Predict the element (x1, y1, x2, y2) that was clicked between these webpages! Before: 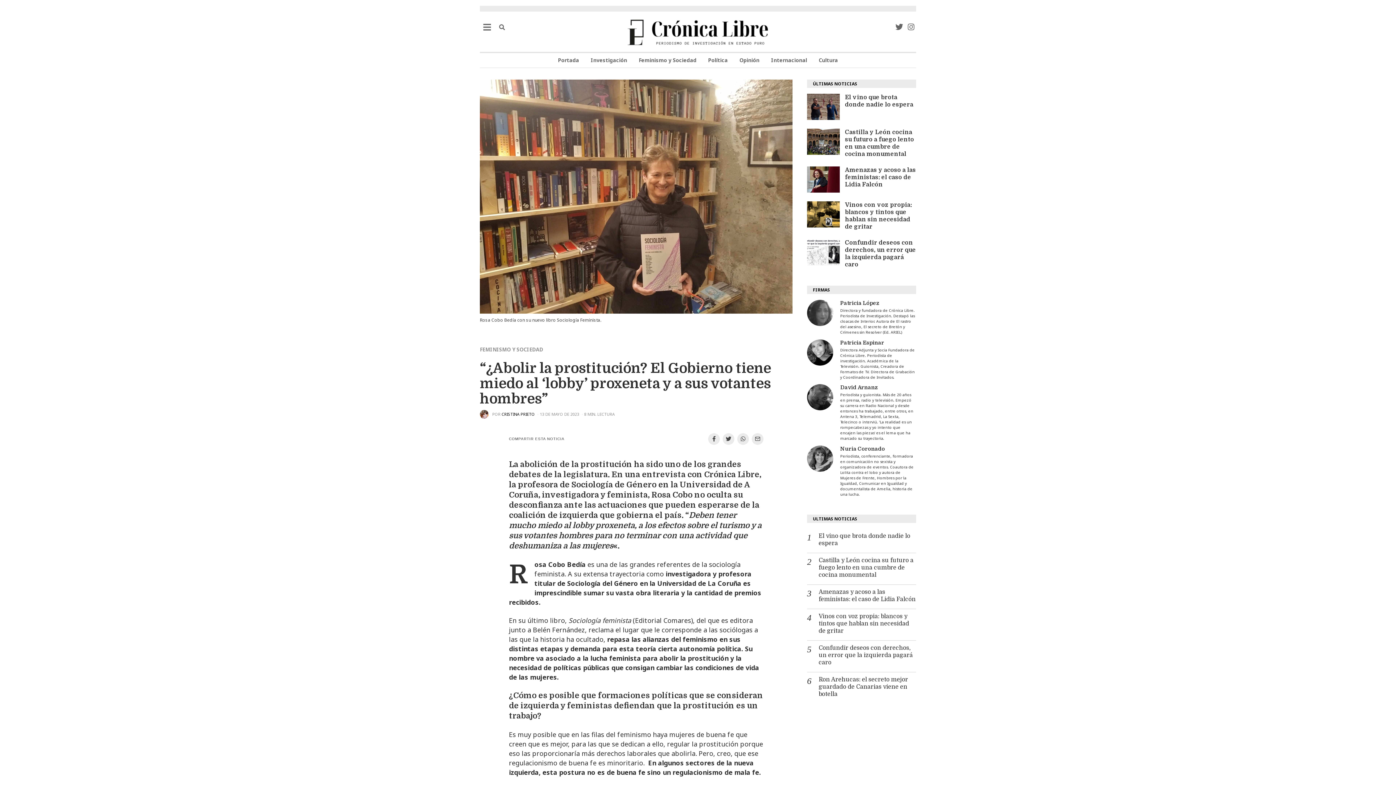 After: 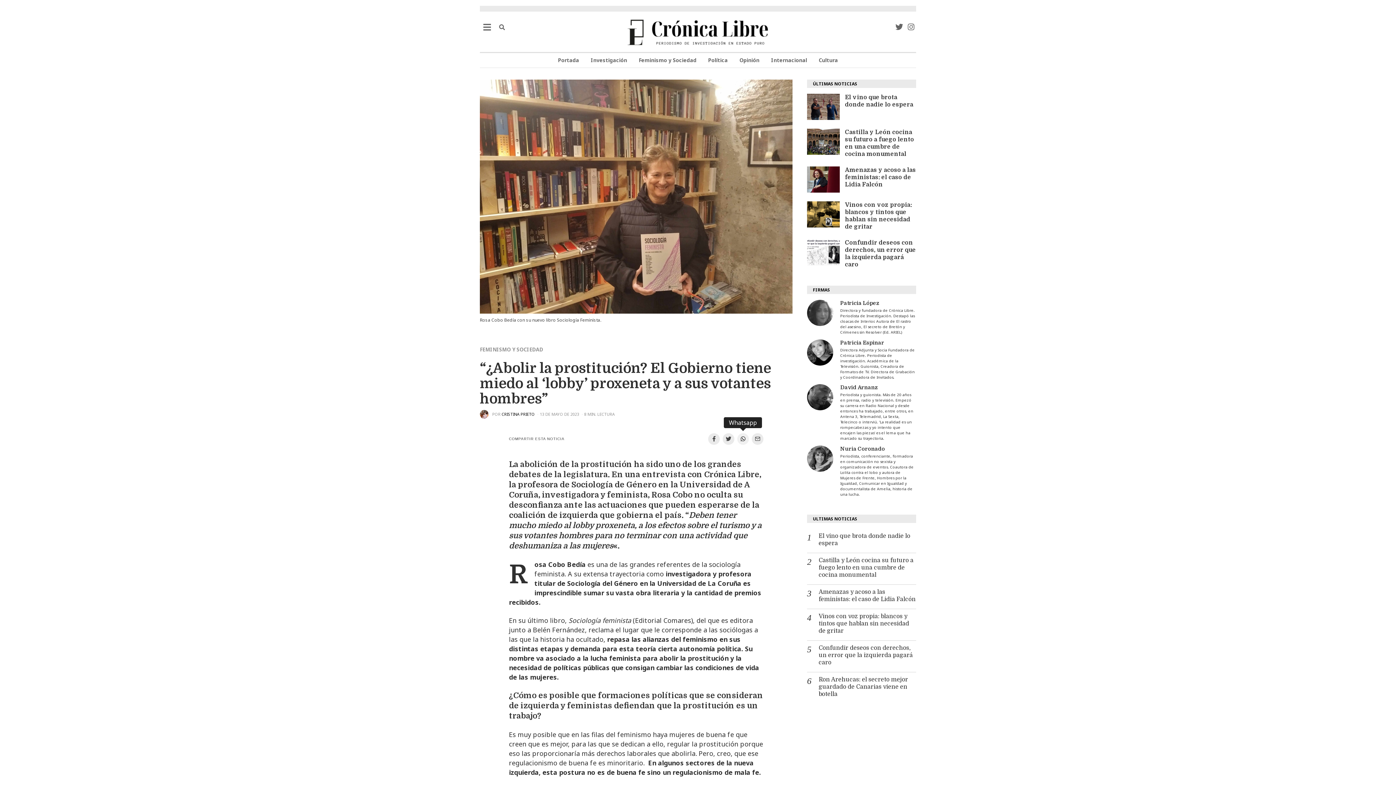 Action: bbox: (737, 433, 749, 444)